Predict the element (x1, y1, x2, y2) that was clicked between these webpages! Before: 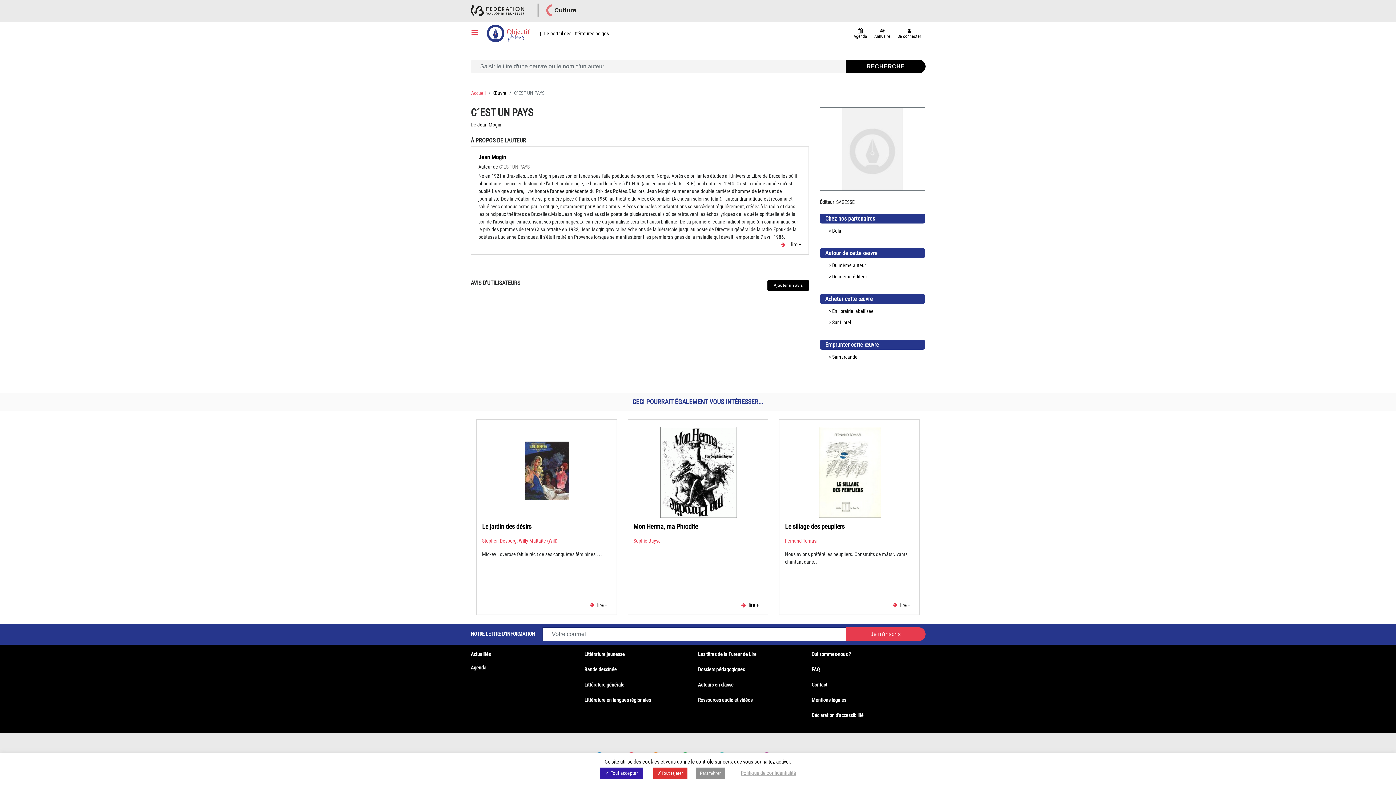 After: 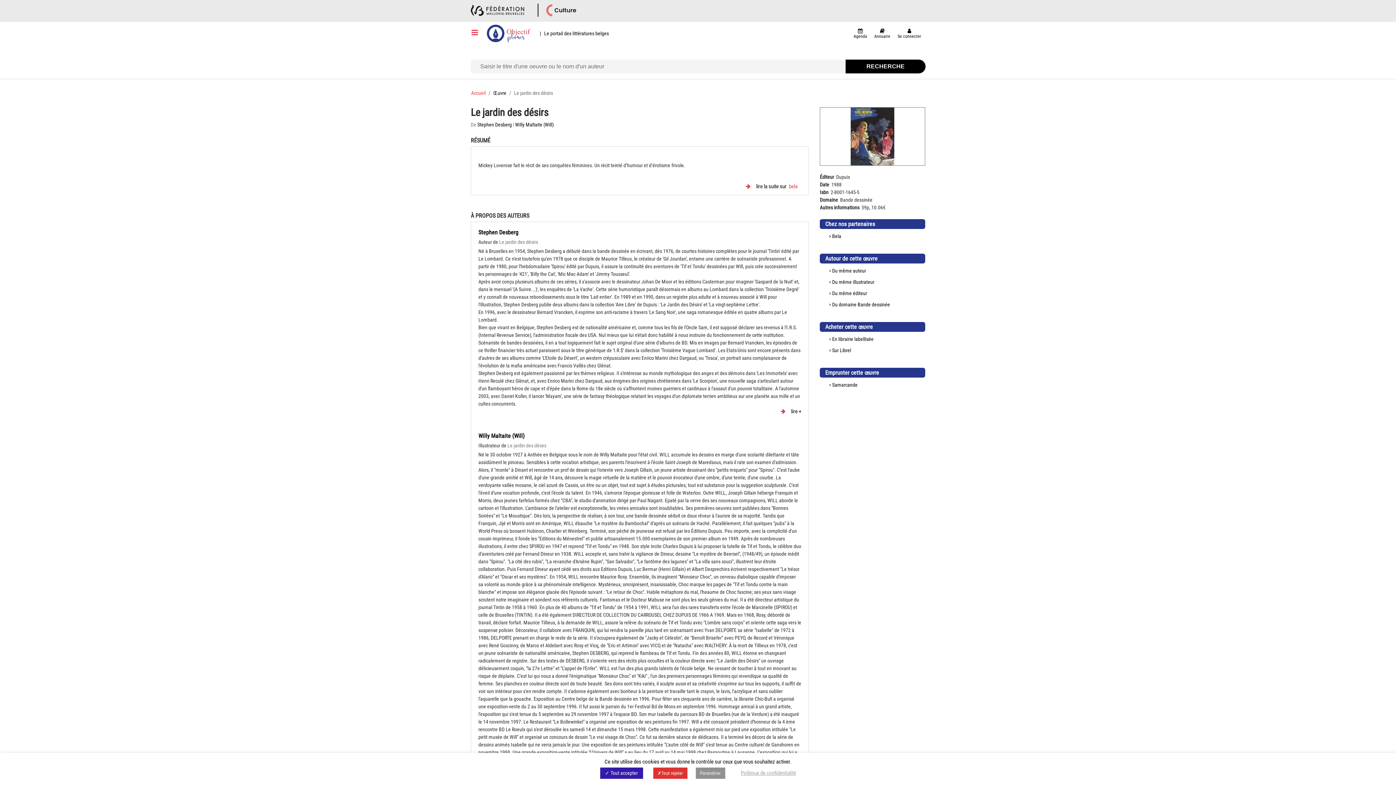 Action: label:   lire + bbox: (590, 601, 611, 609)